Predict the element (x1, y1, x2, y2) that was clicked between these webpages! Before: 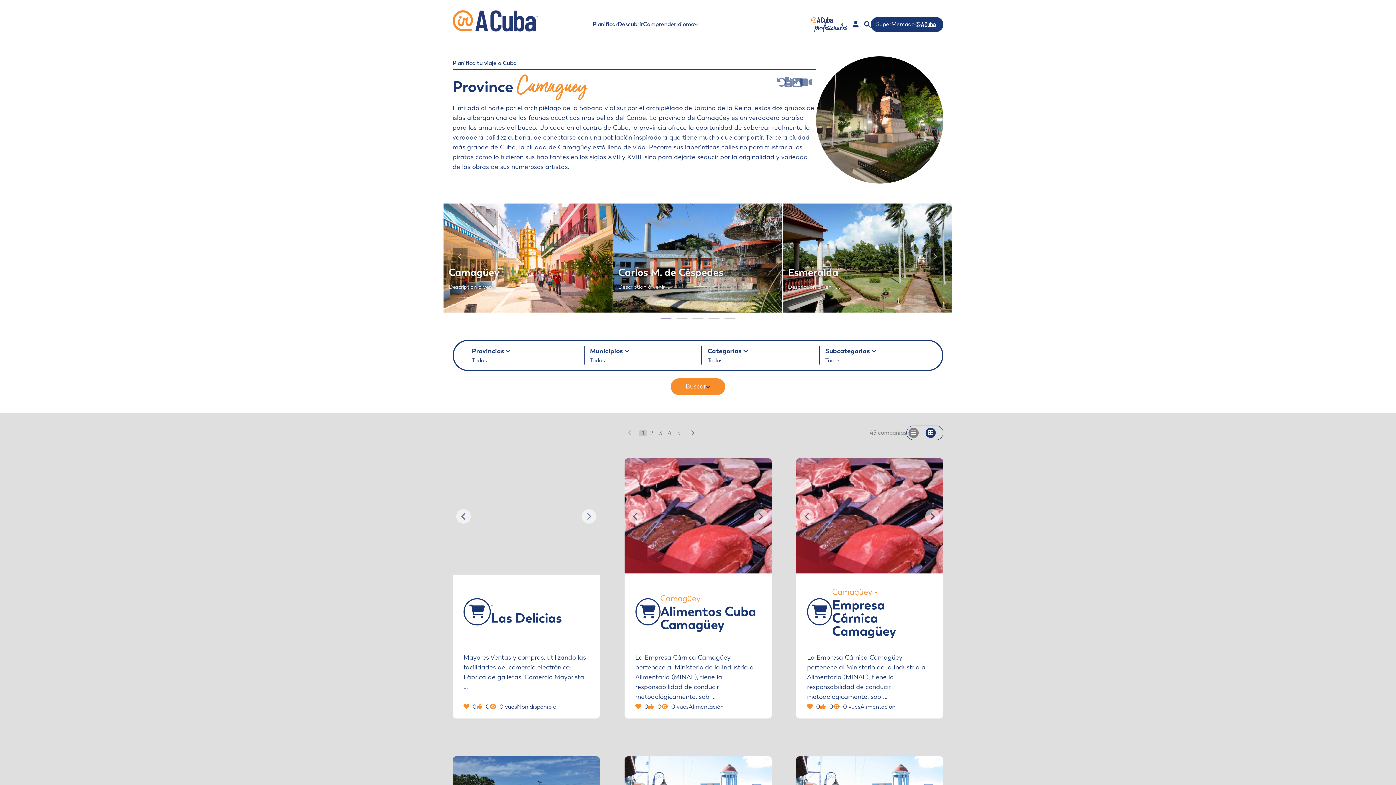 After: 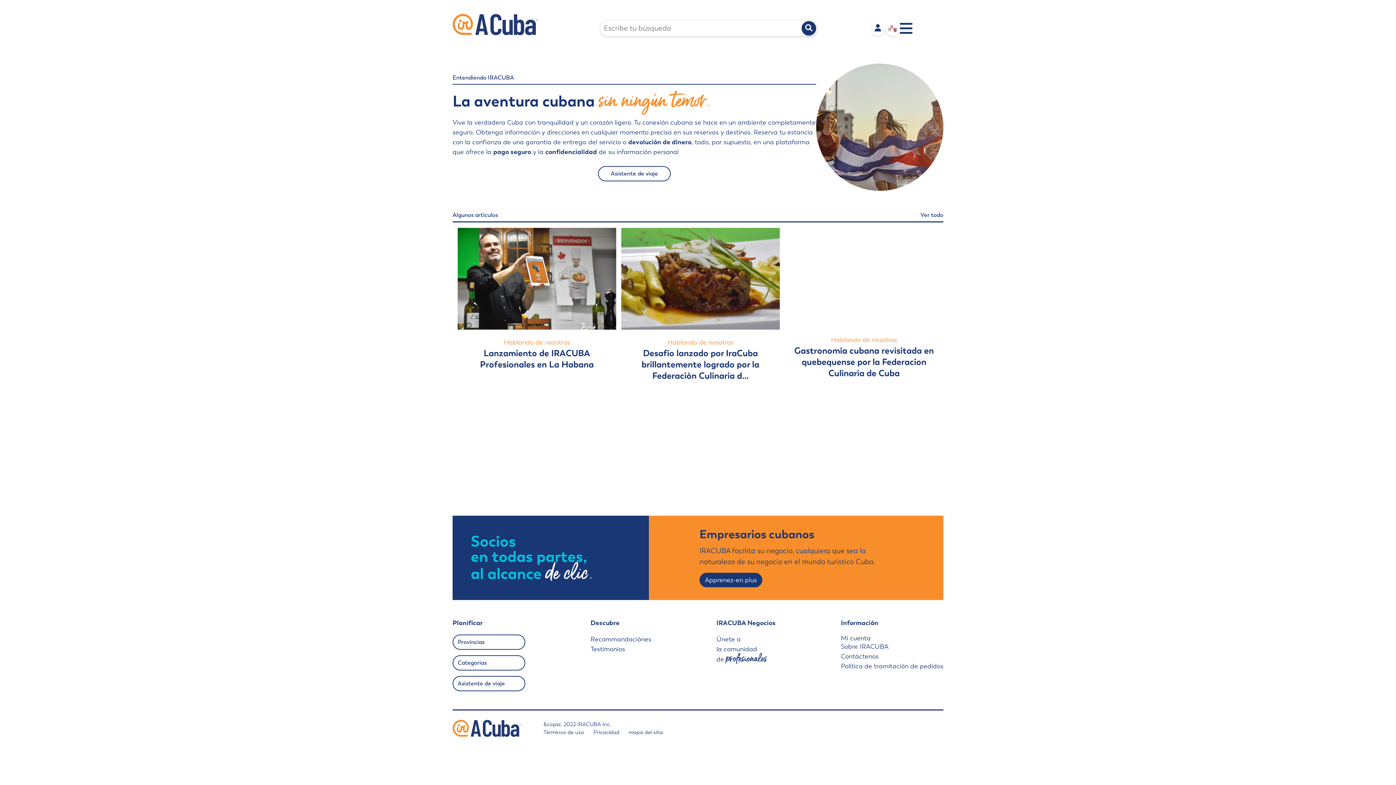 Action: bbox: (643, 20, 676, 28) label: Comprender